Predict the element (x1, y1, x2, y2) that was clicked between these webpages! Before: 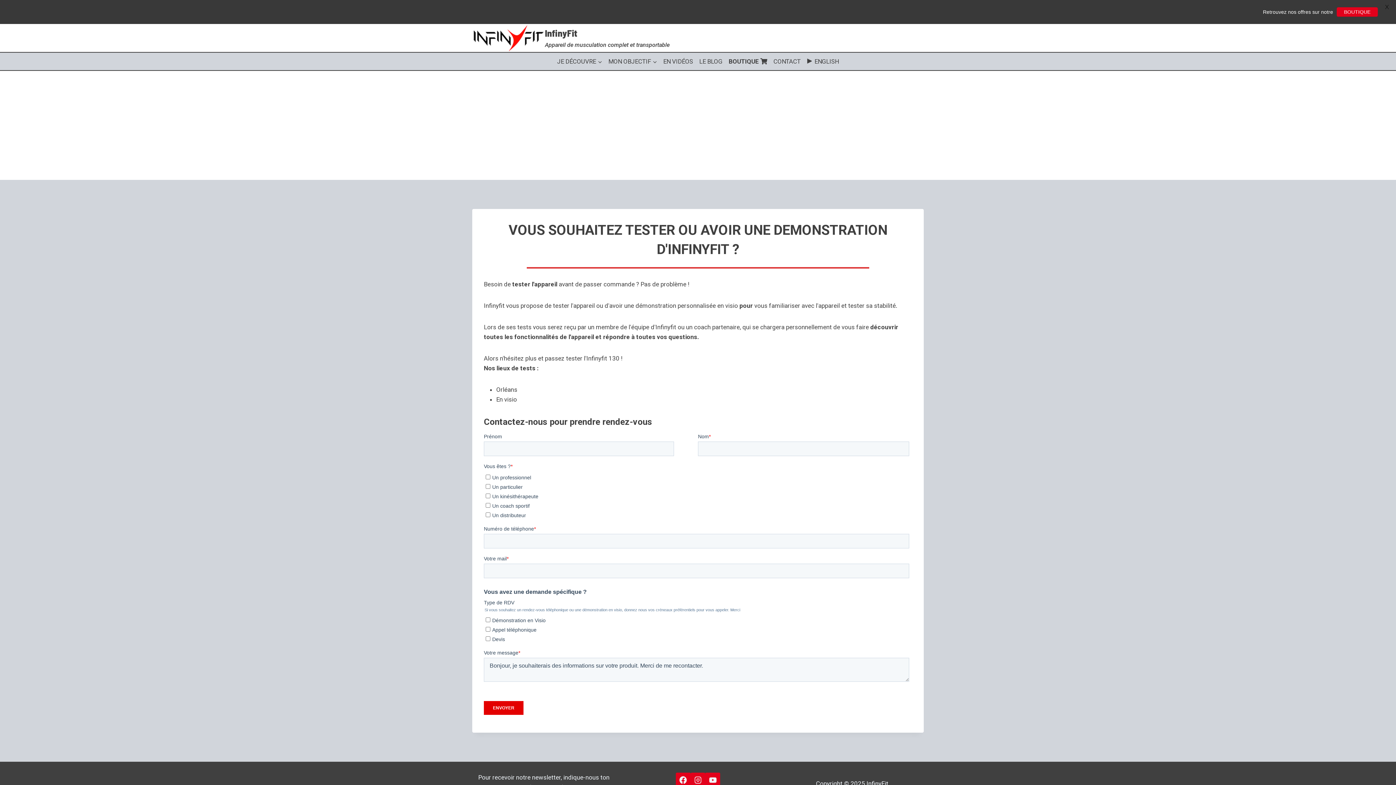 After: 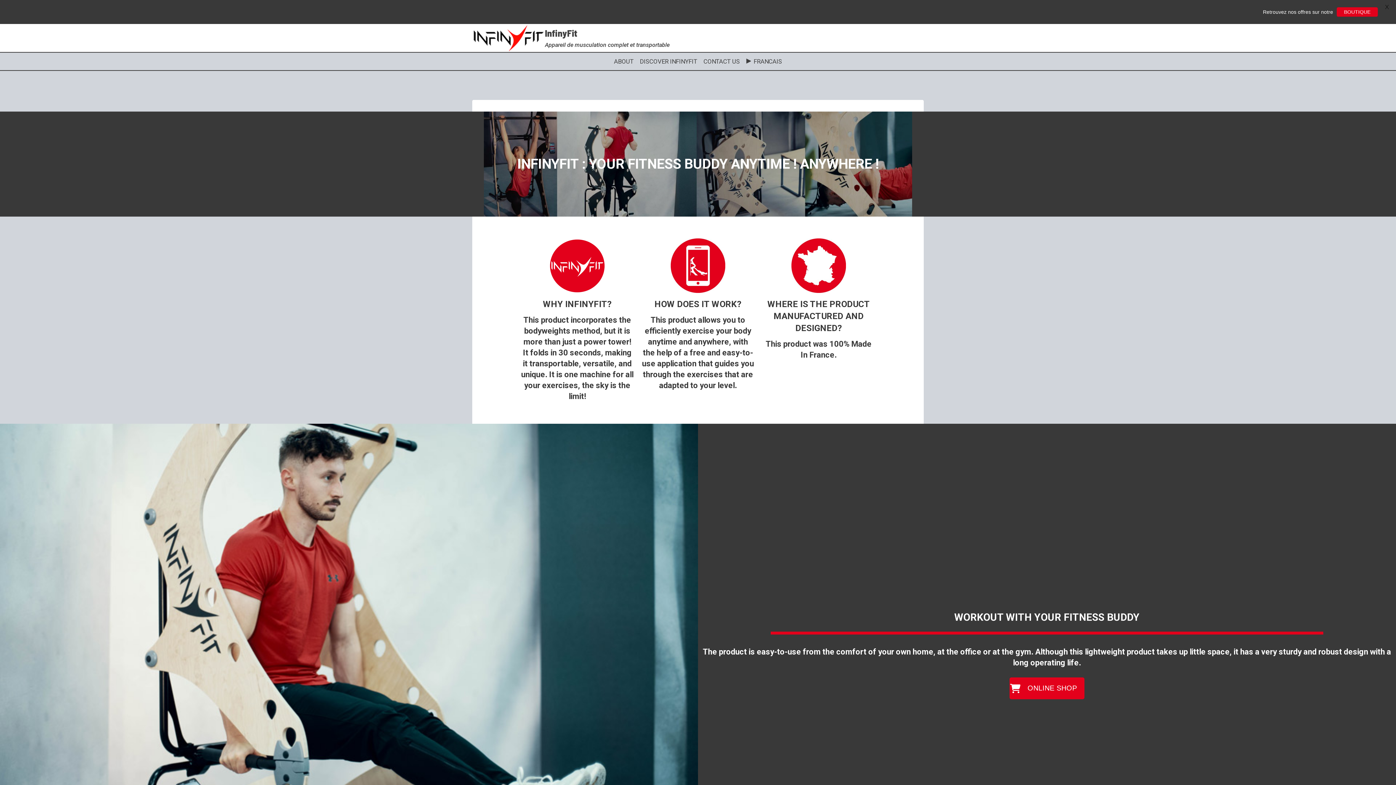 Action: bbox: (804, 52, 842, 70) label: ⯈ ENGLISH